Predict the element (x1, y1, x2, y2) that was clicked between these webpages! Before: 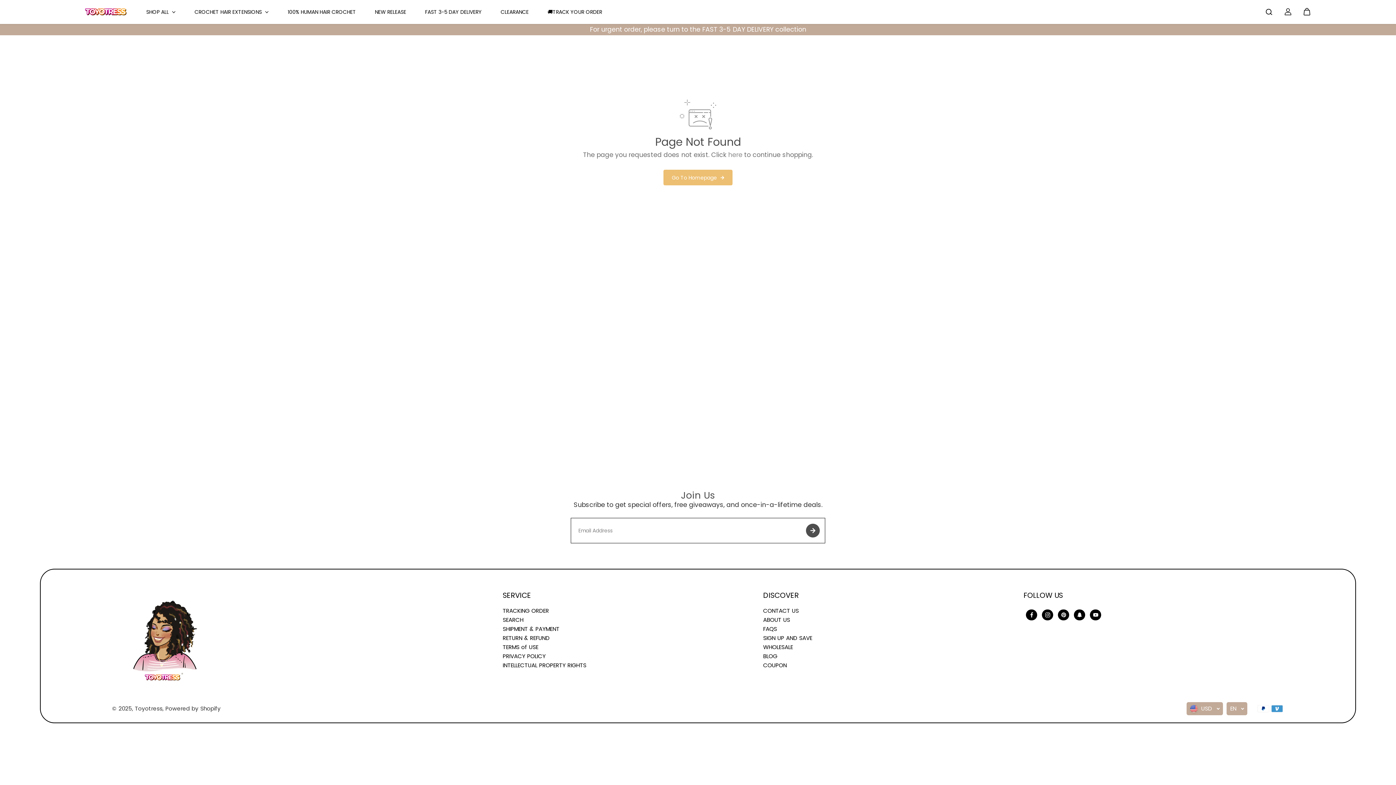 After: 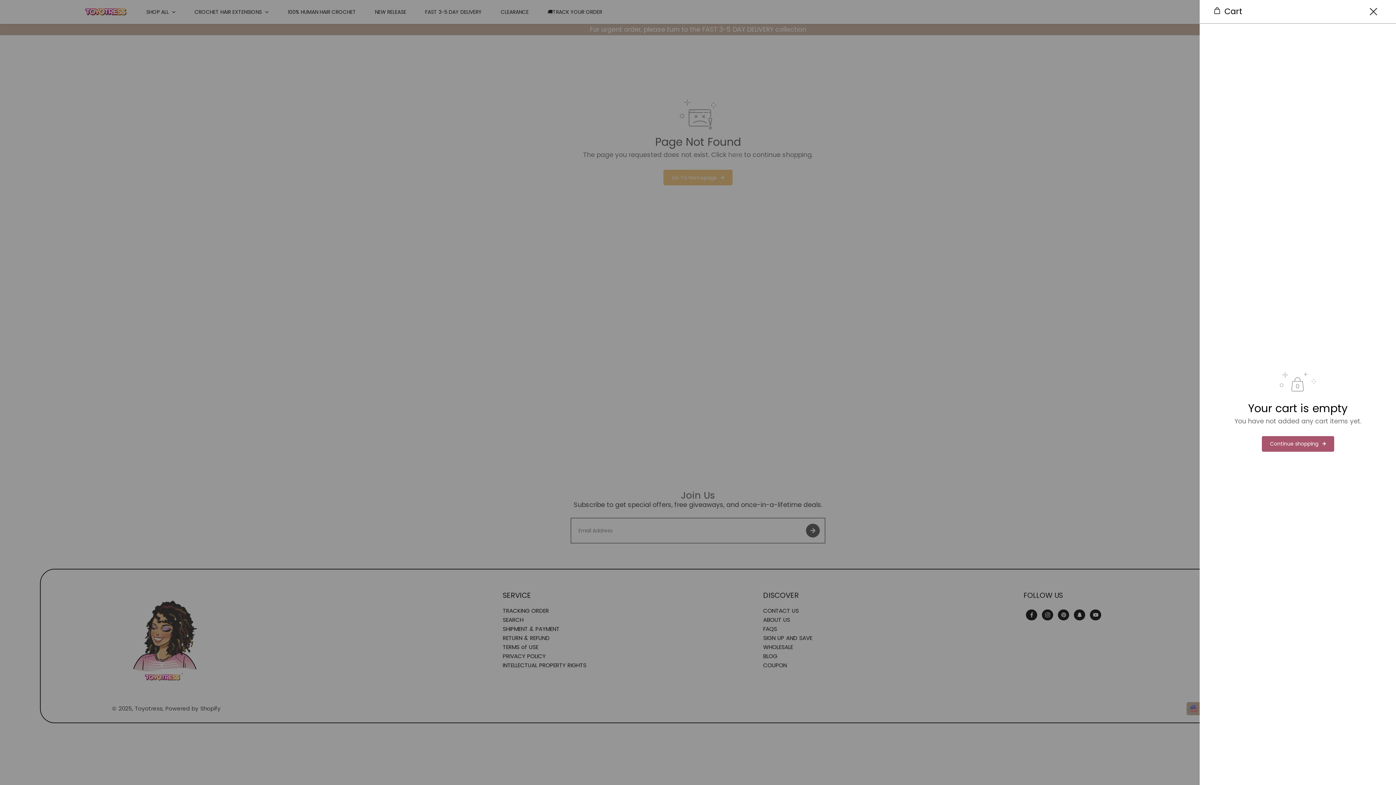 Action: label: cart icon bbox: (1300, 4, 1314, 18)